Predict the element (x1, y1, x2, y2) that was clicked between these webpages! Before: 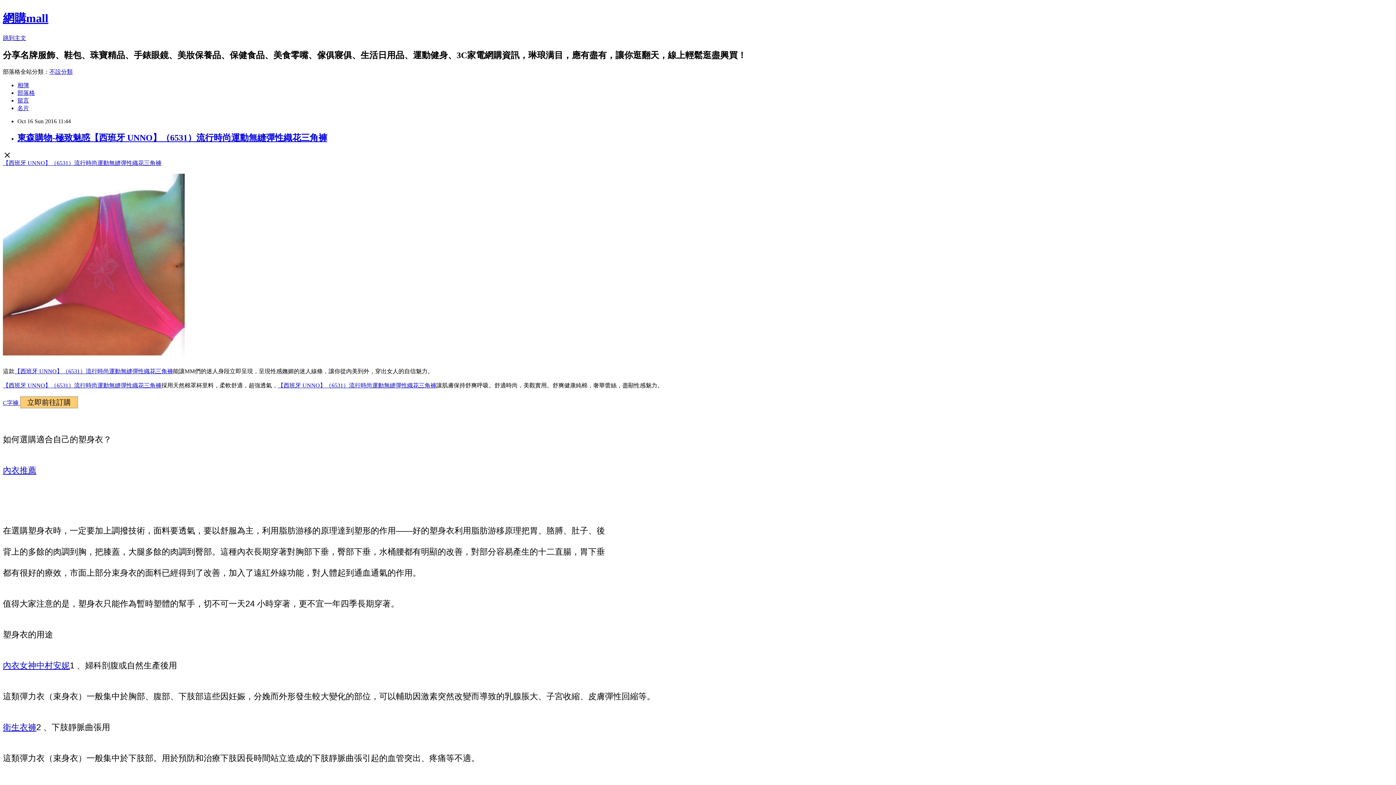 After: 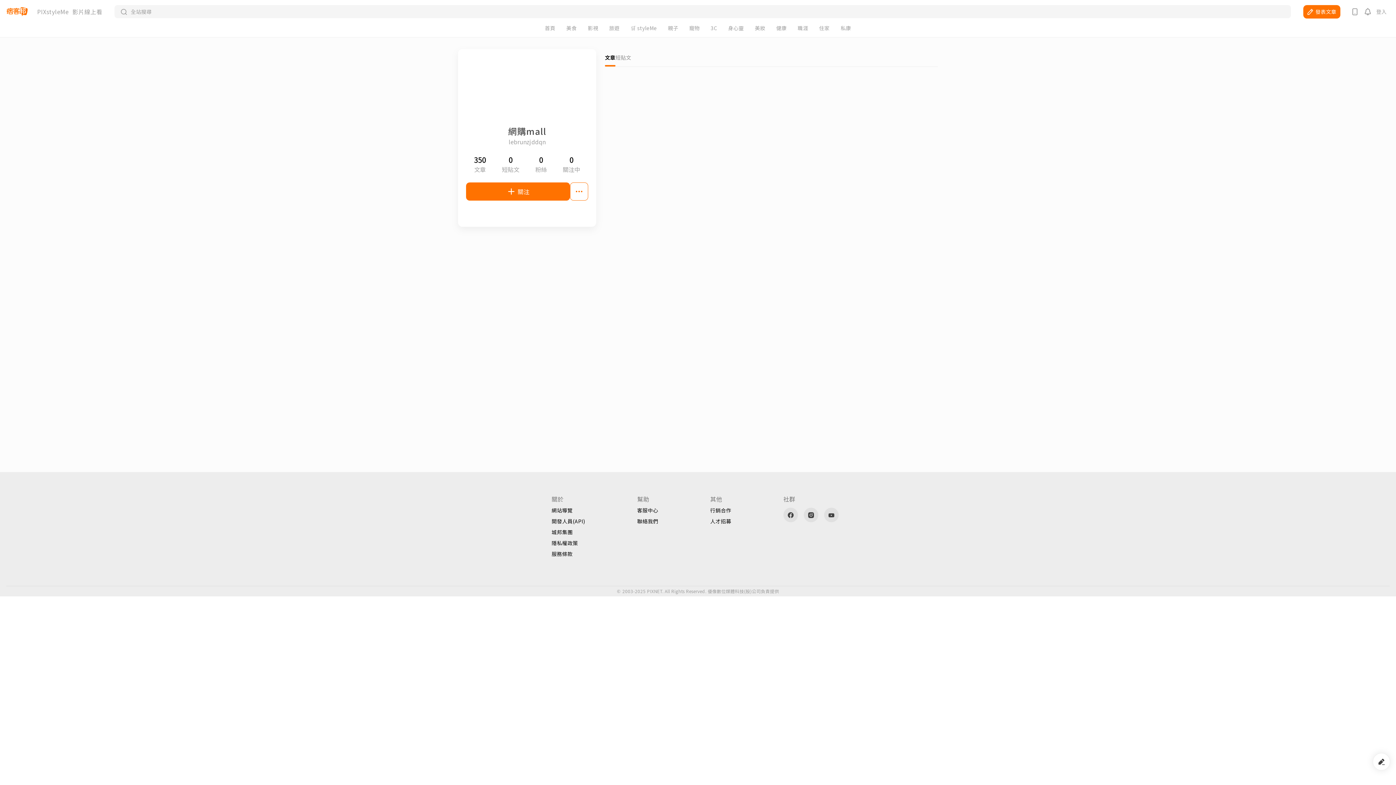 Action: label: 名片 bbox: (17, 104, 29, 111)